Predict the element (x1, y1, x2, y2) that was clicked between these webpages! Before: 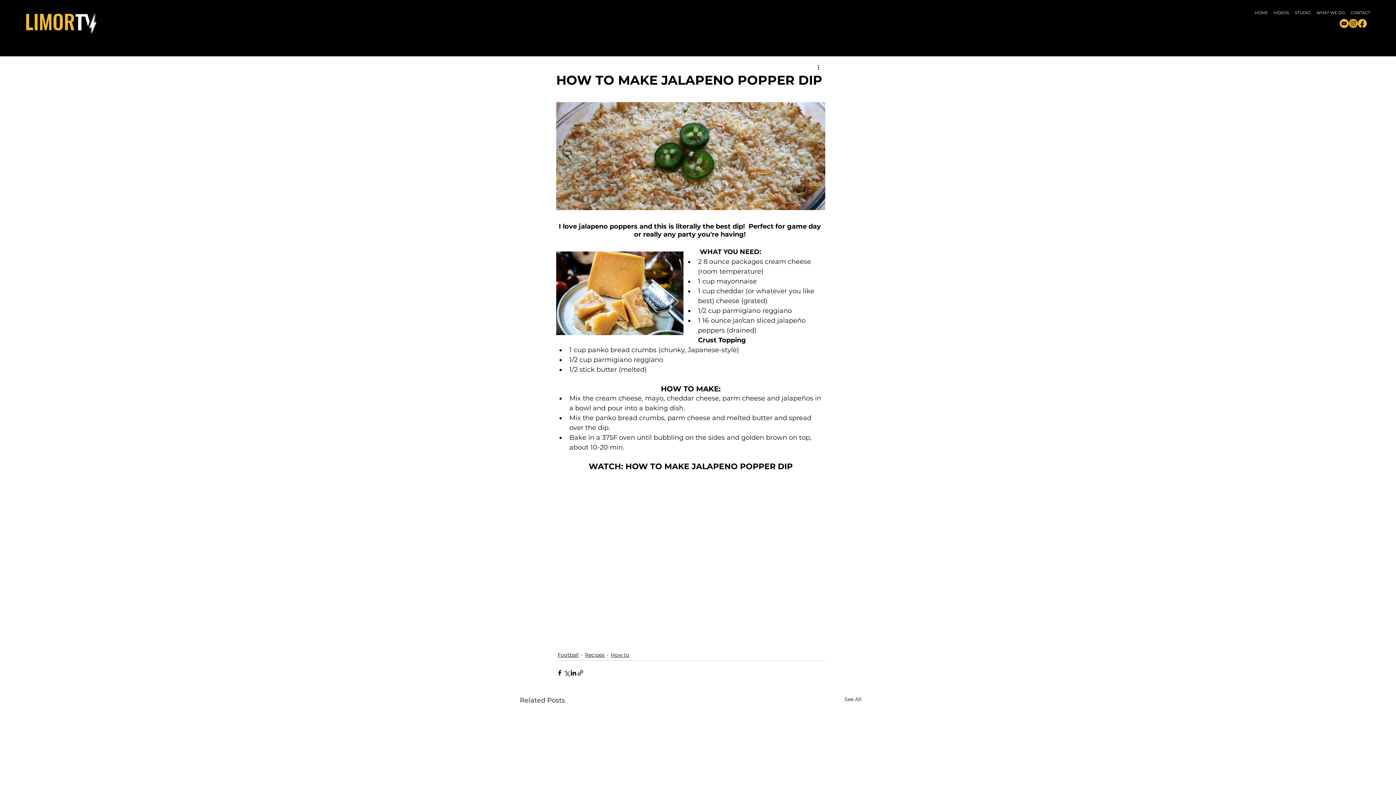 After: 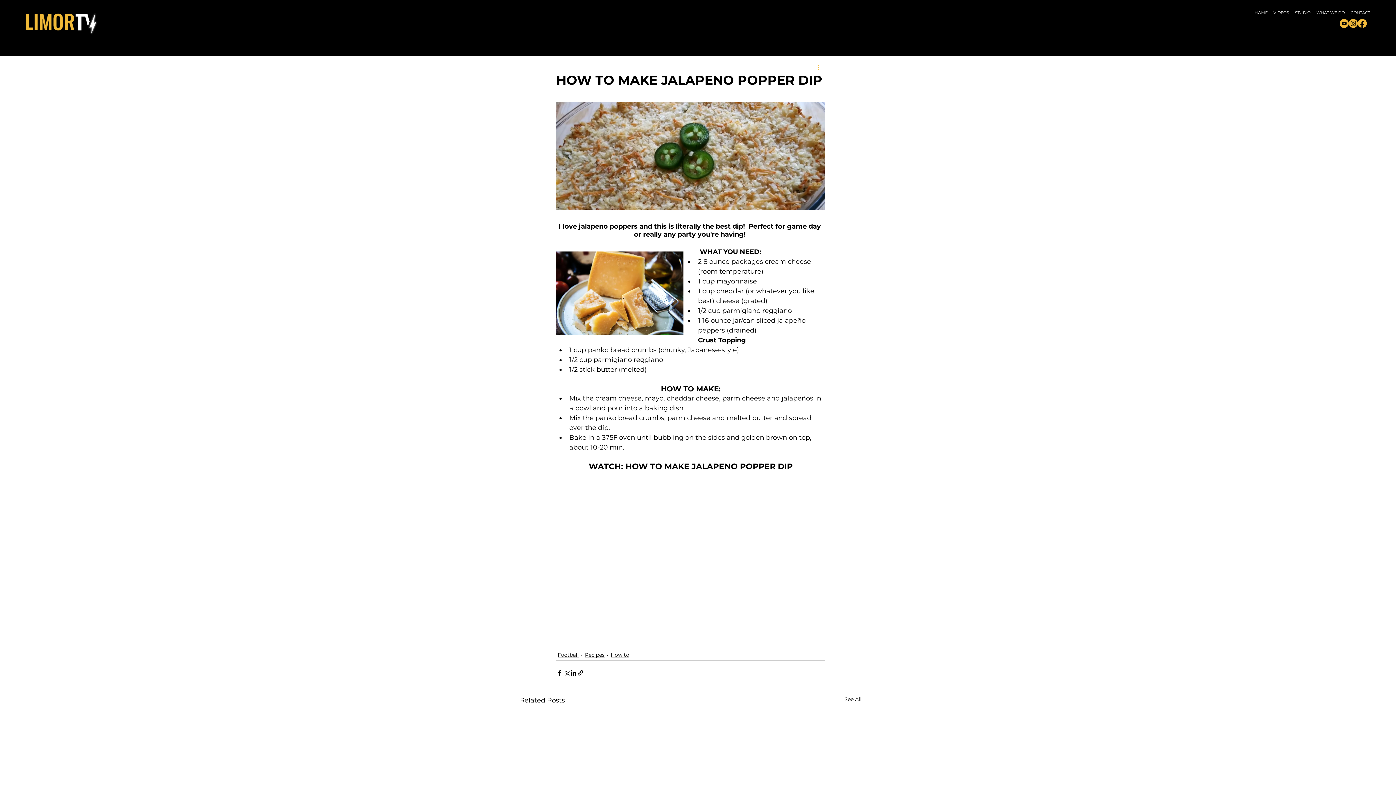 Action: label: More actions bbox: (816, 63, 825, 72)